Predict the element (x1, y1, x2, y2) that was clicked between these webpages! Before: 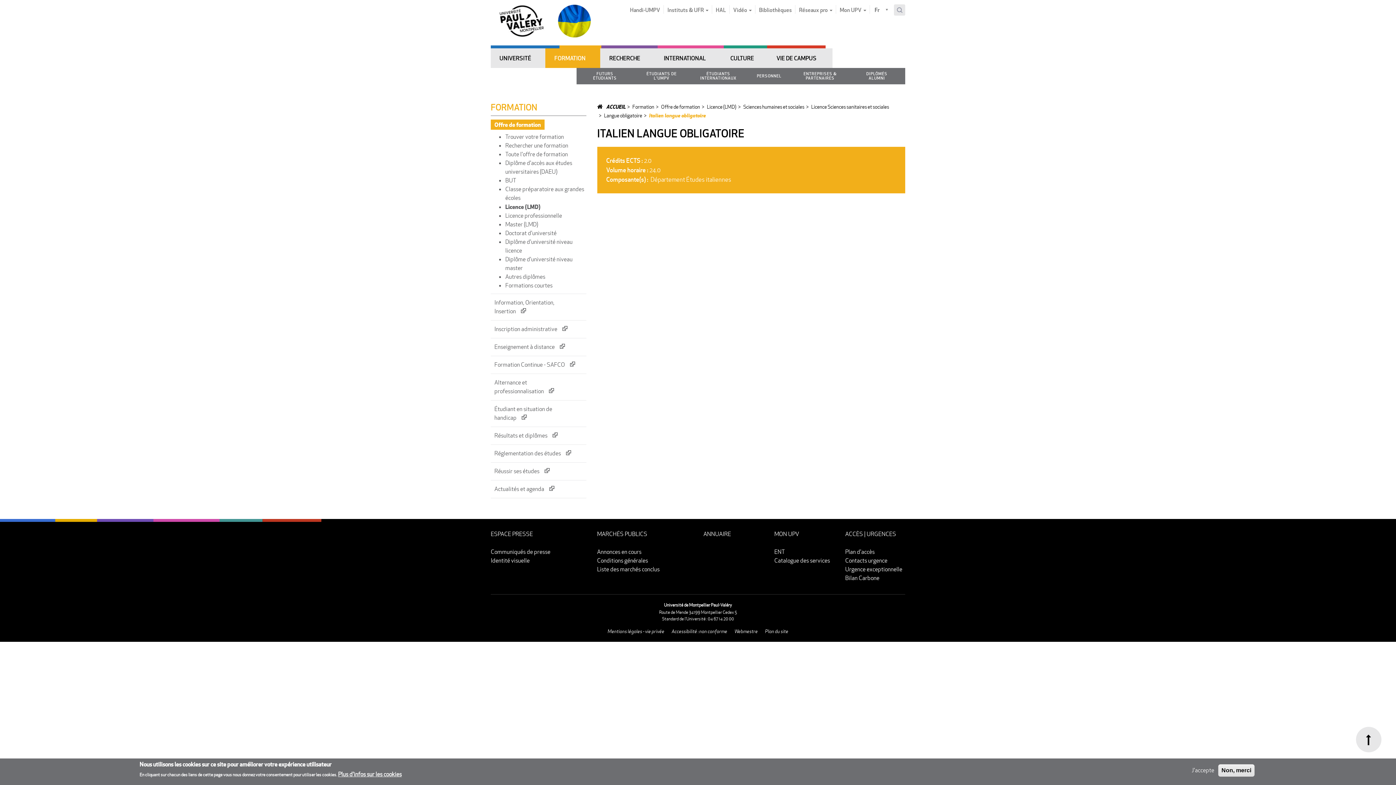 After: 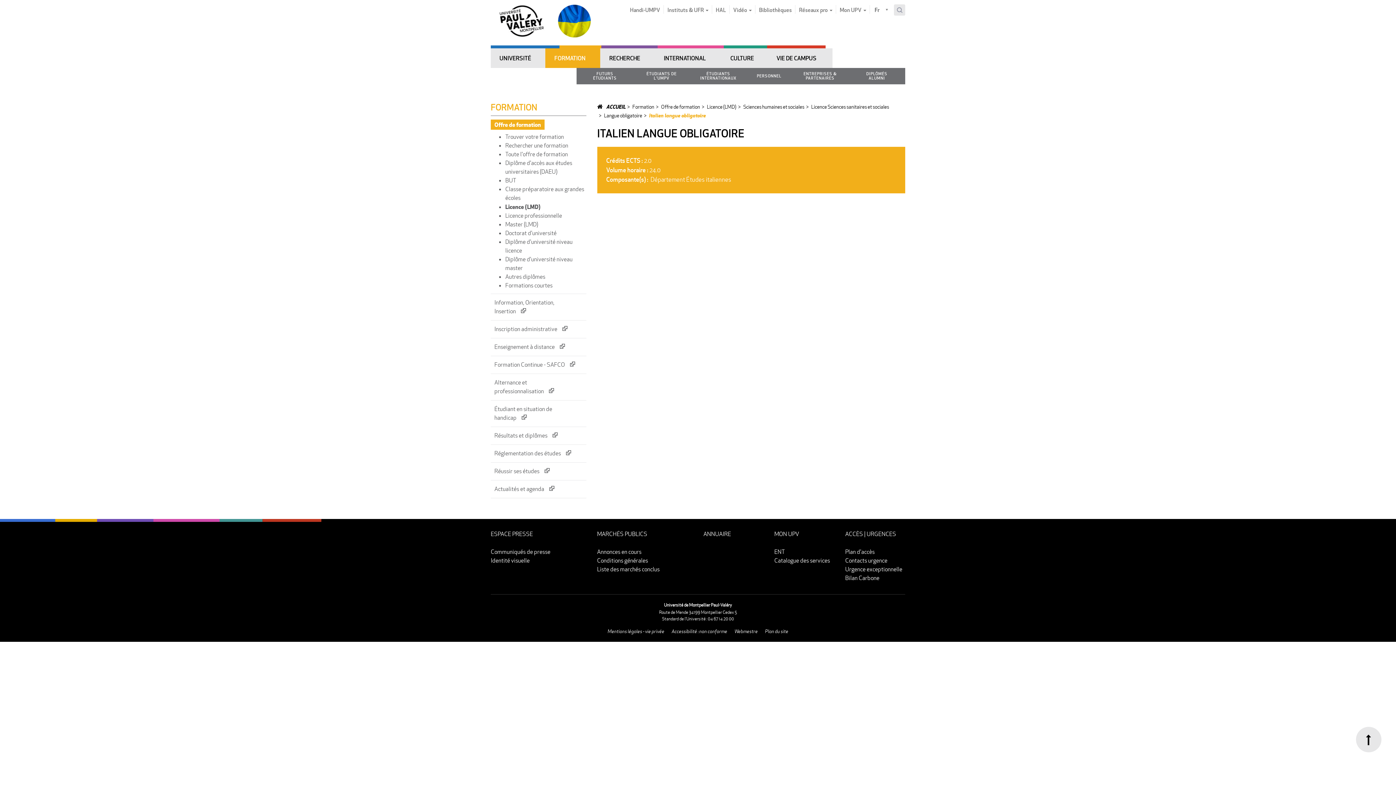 Action: label: Non, merci bbox: (1218, 764, 1254, 777)